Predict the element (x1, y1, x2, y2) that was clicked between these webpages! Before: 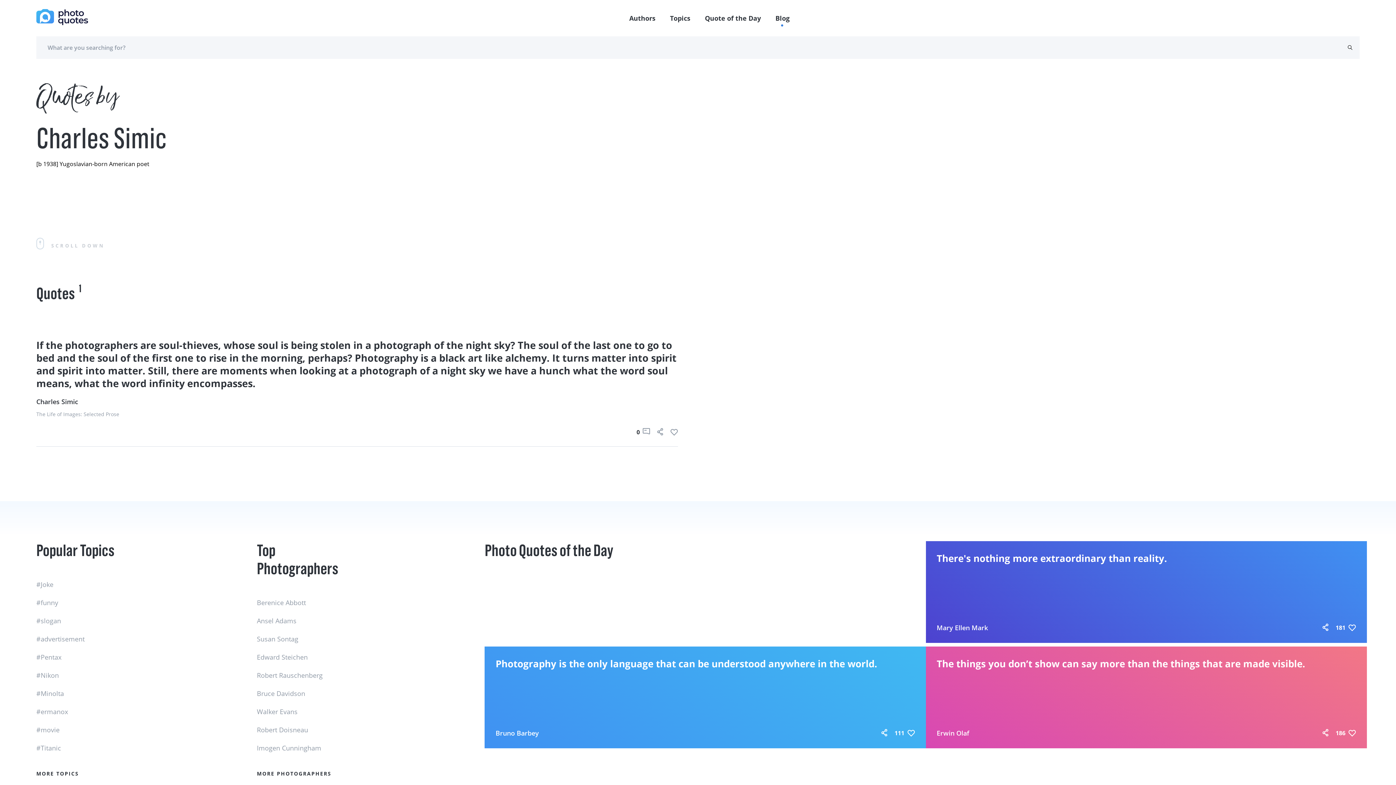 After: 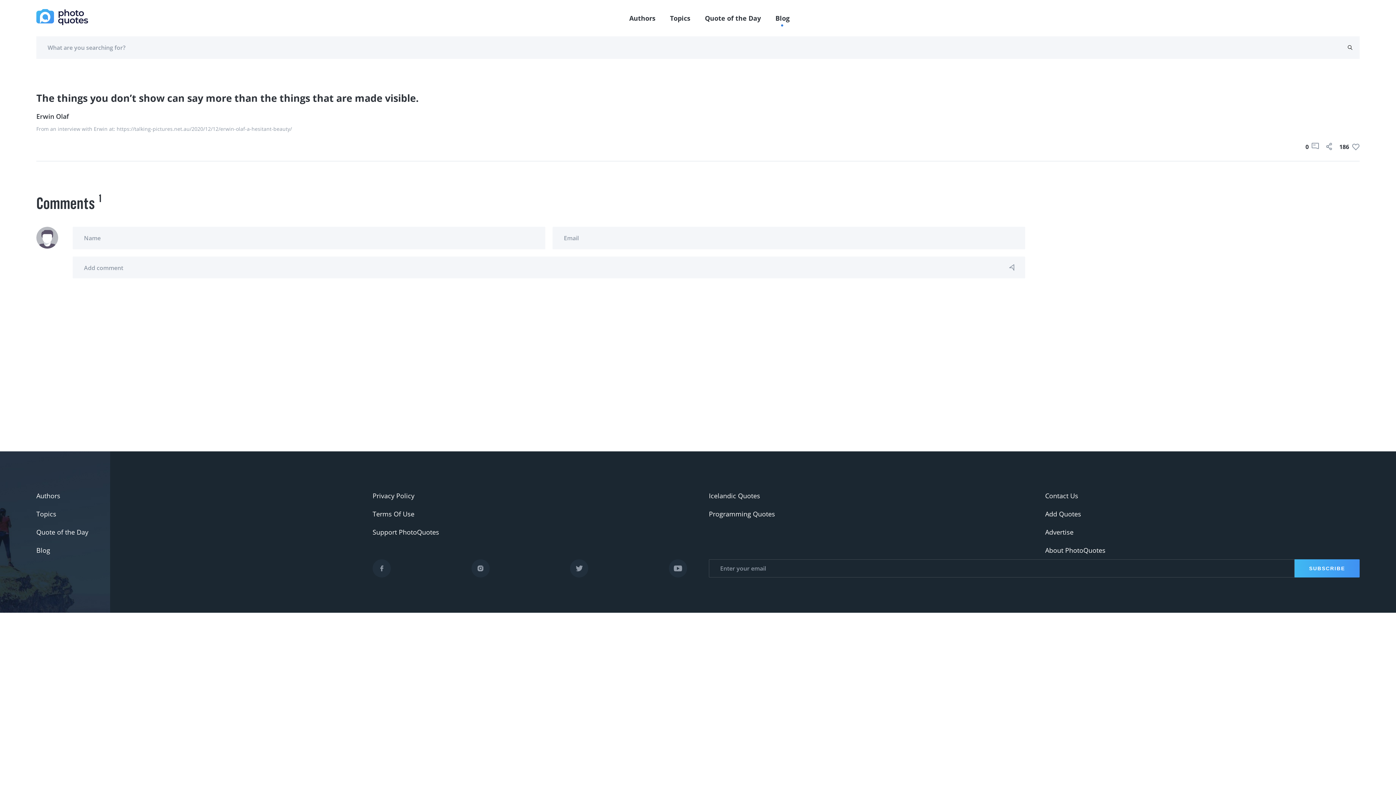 Action: label: The things you don’t show can say more than the things that are made visible. bbox: (936, 657, 1356, 670)